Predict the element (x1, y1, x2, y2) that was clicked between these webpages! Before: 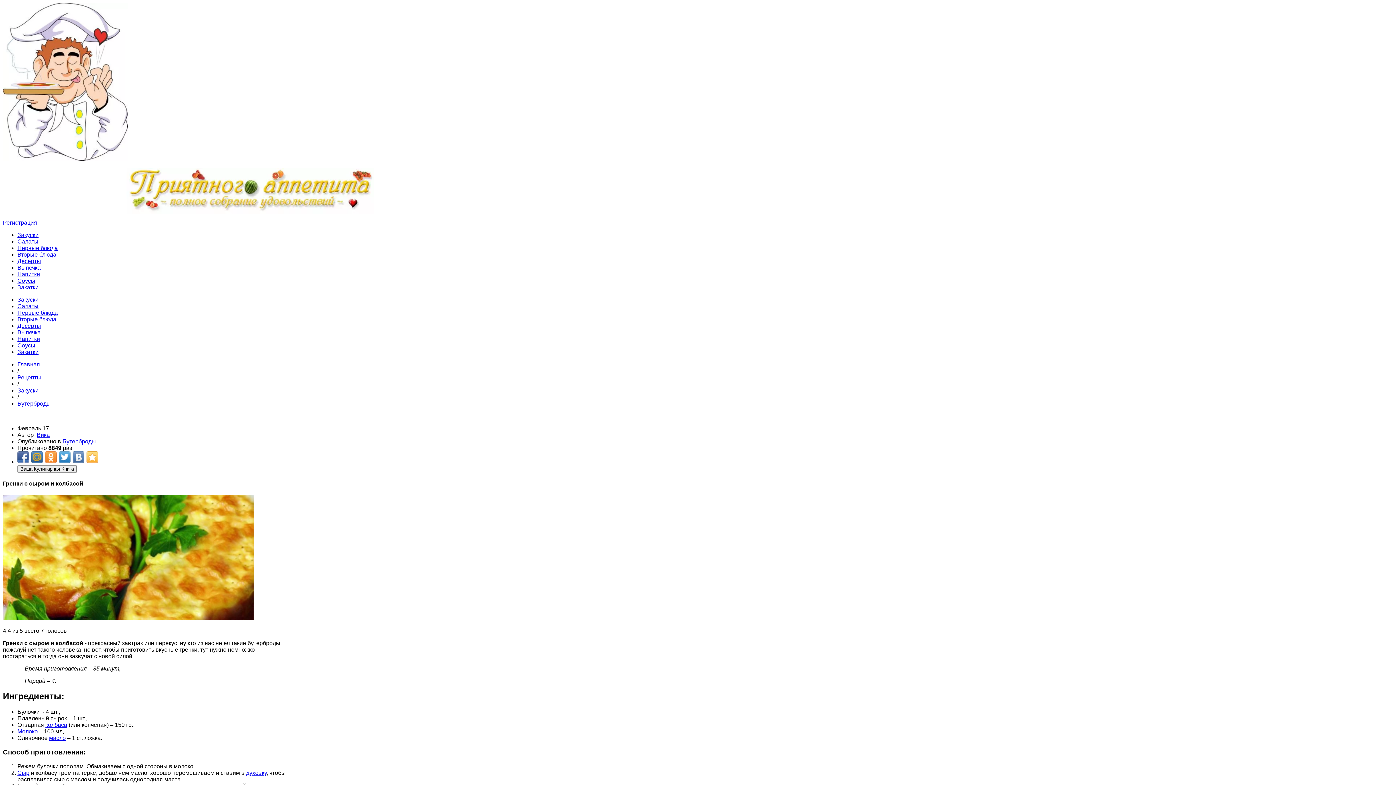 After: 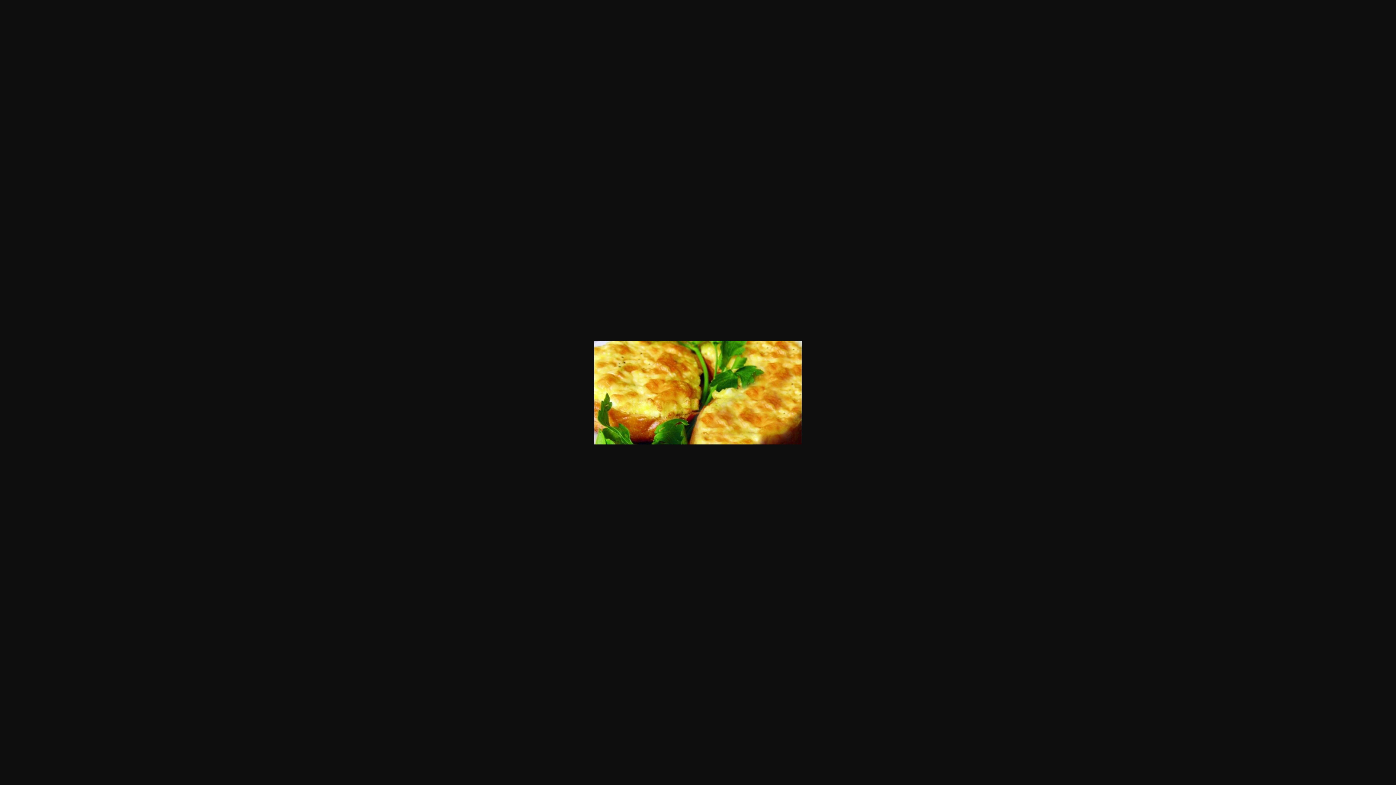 Action: bbox: (2, 615, 253, 621)